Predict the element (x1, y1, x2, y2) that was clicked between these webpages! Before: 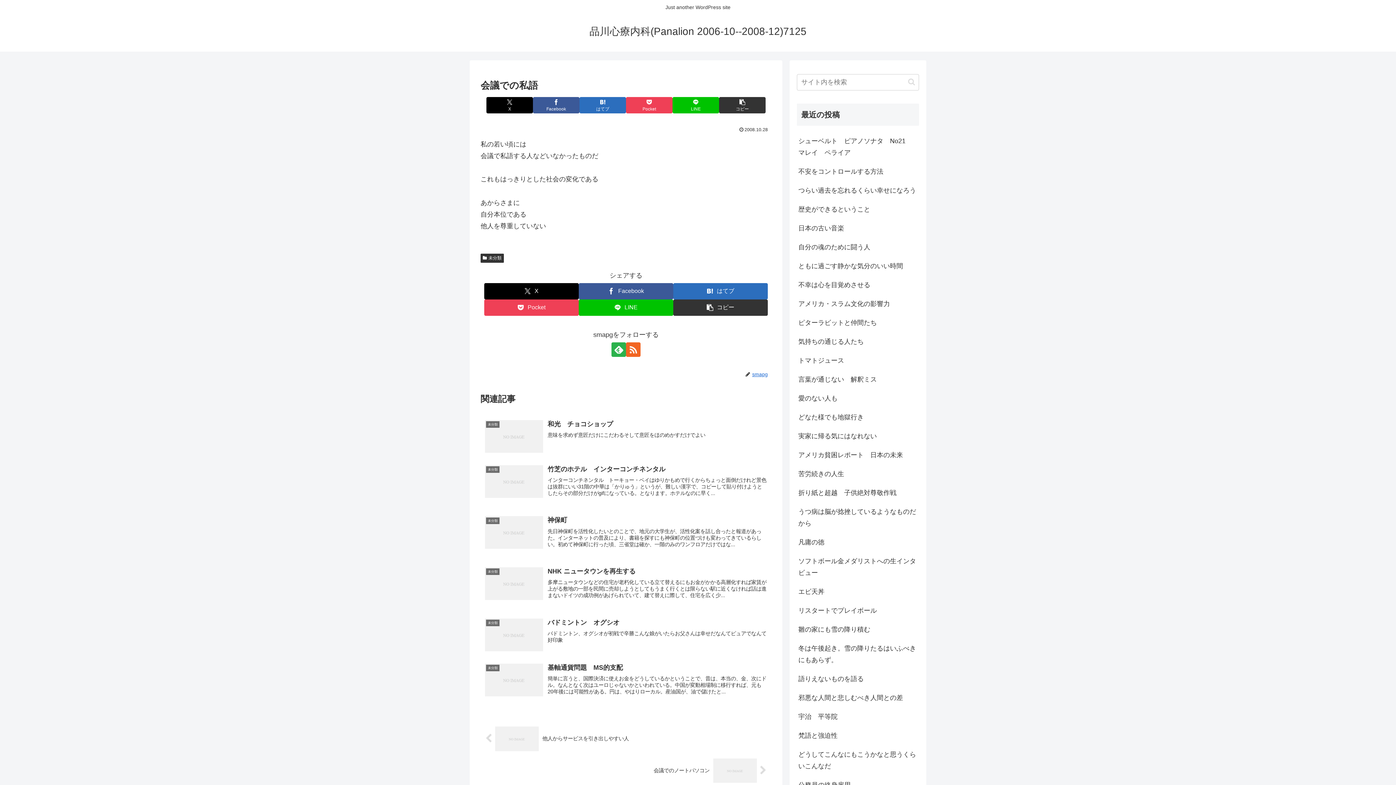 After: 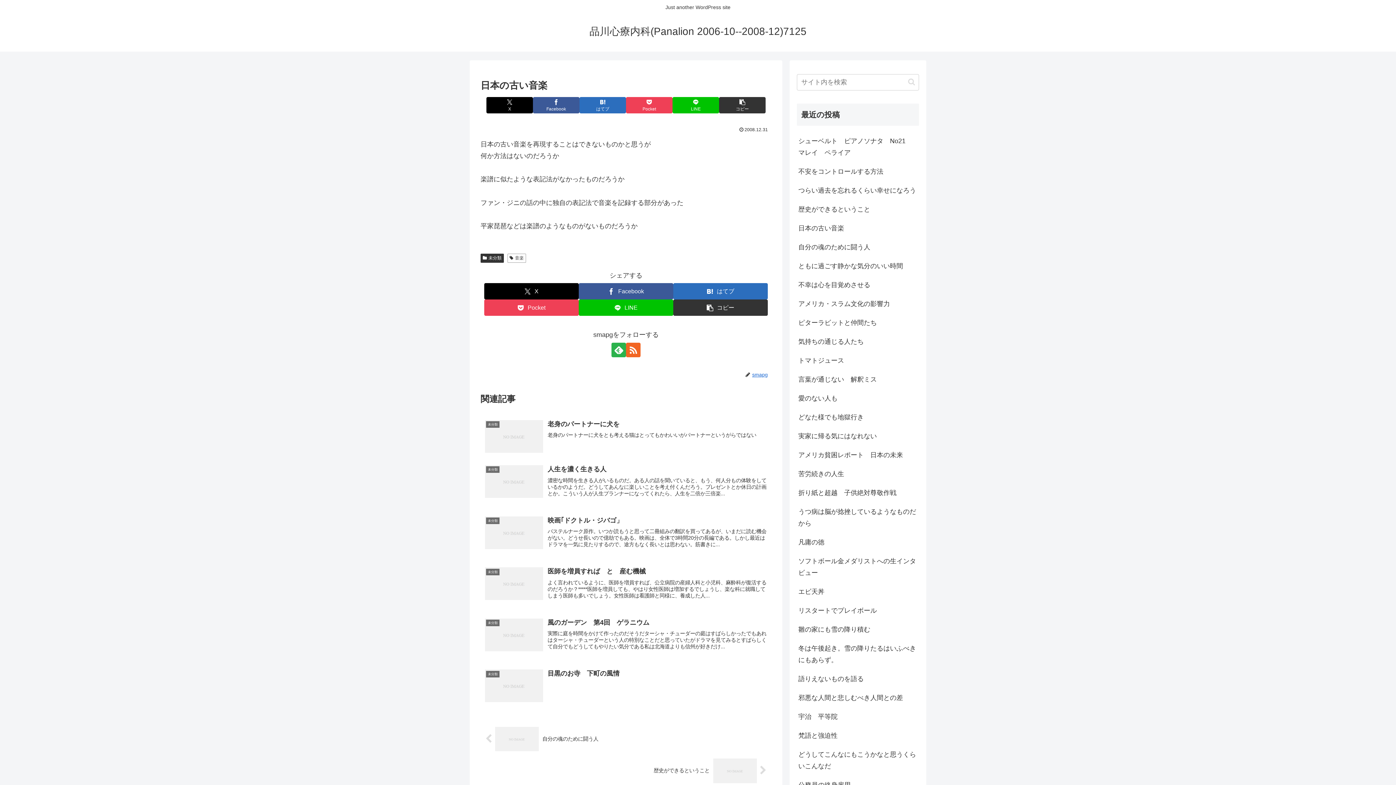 Action: bbox: (797, 218, 919, 237) label: 日本の古い音楽